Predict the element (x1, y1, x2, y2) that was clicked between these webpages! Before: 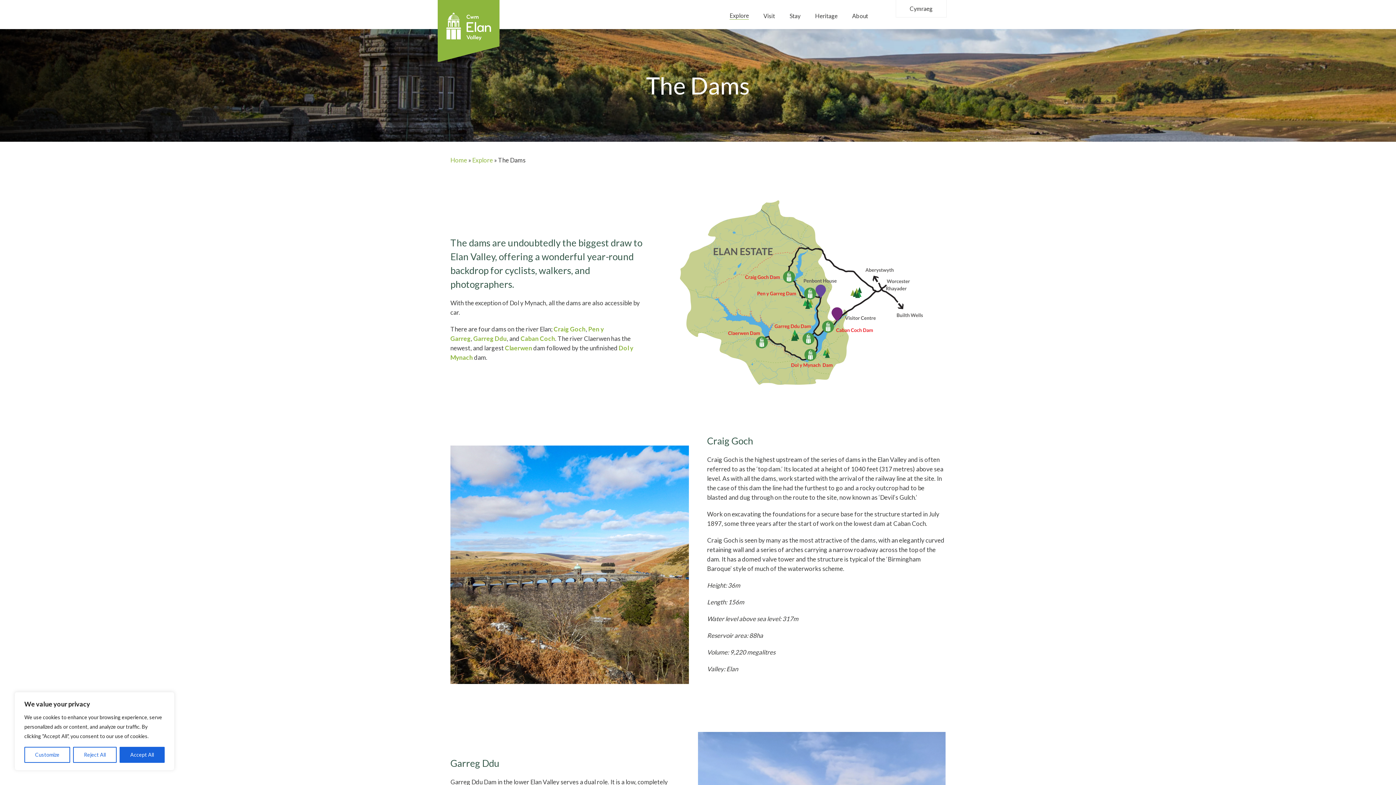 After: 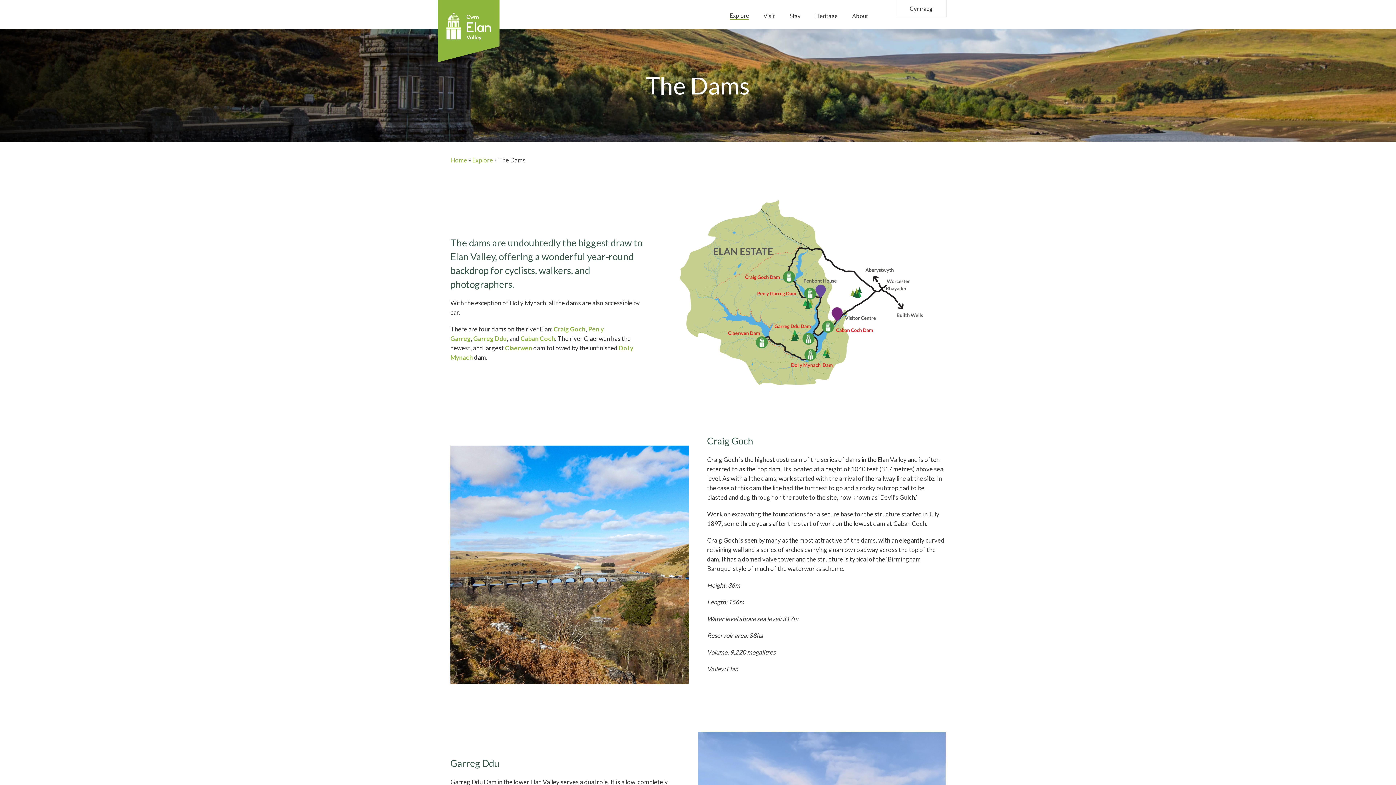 Action: bbox: (119, 747, 164, 763) label: Accept All